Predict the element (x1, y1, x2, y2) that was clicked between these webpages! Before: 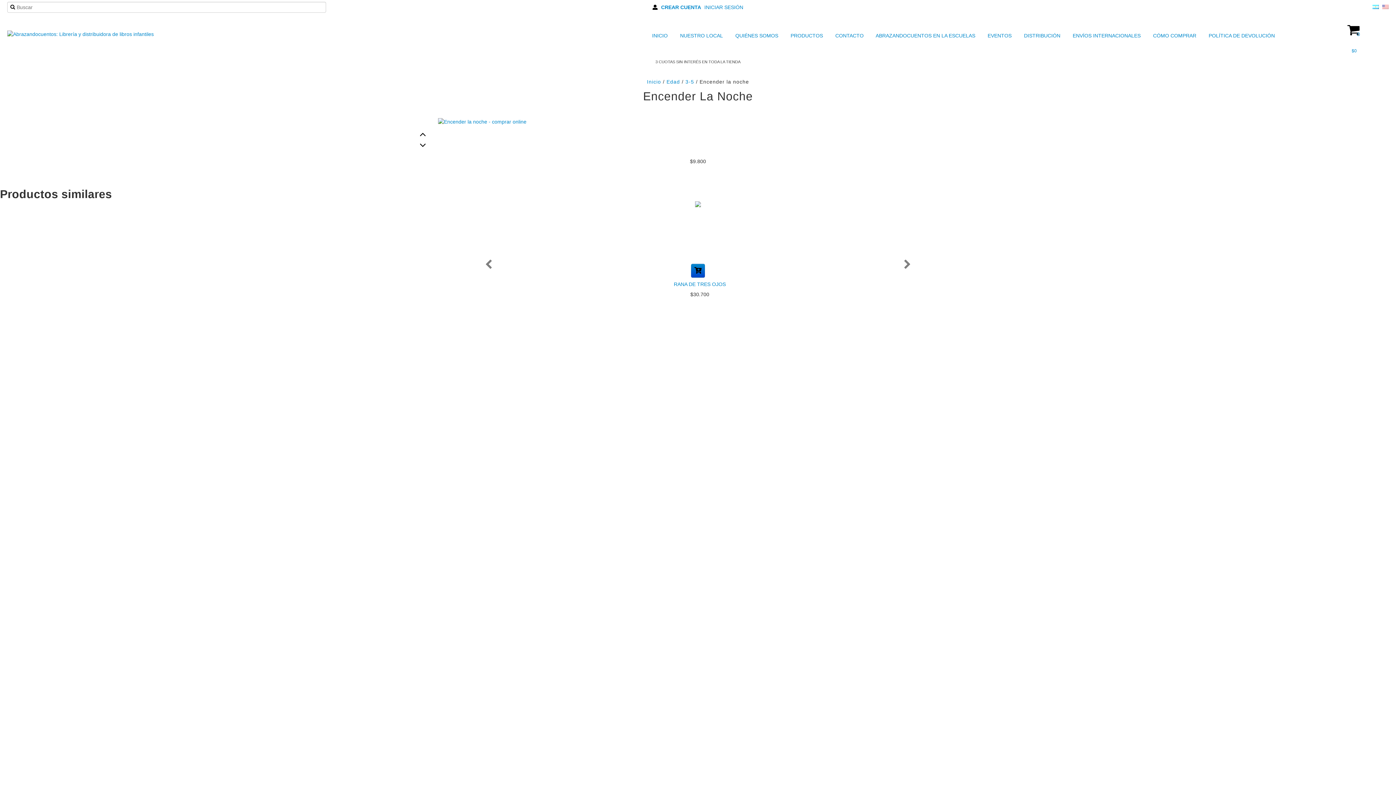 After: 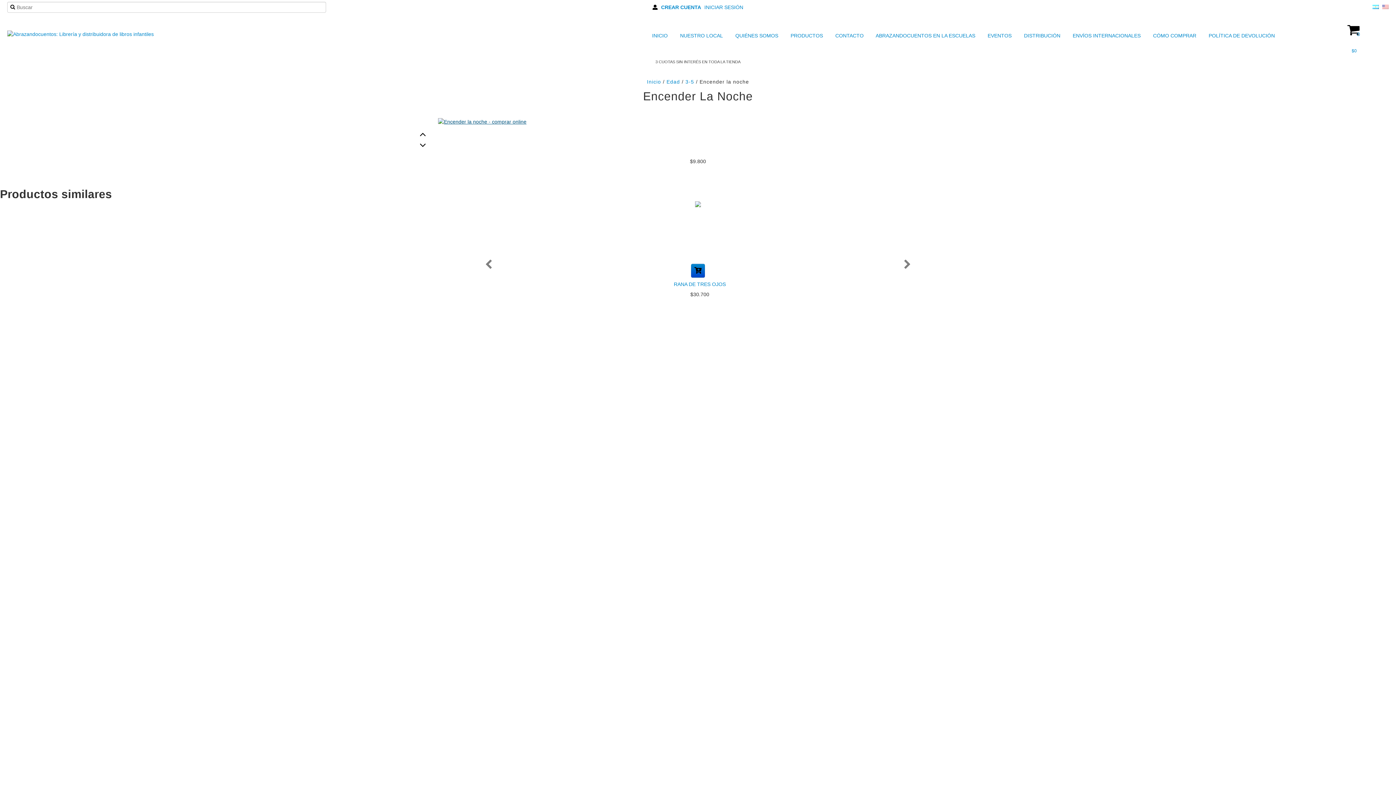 Action: bbox: (438, 118, 526, 125)